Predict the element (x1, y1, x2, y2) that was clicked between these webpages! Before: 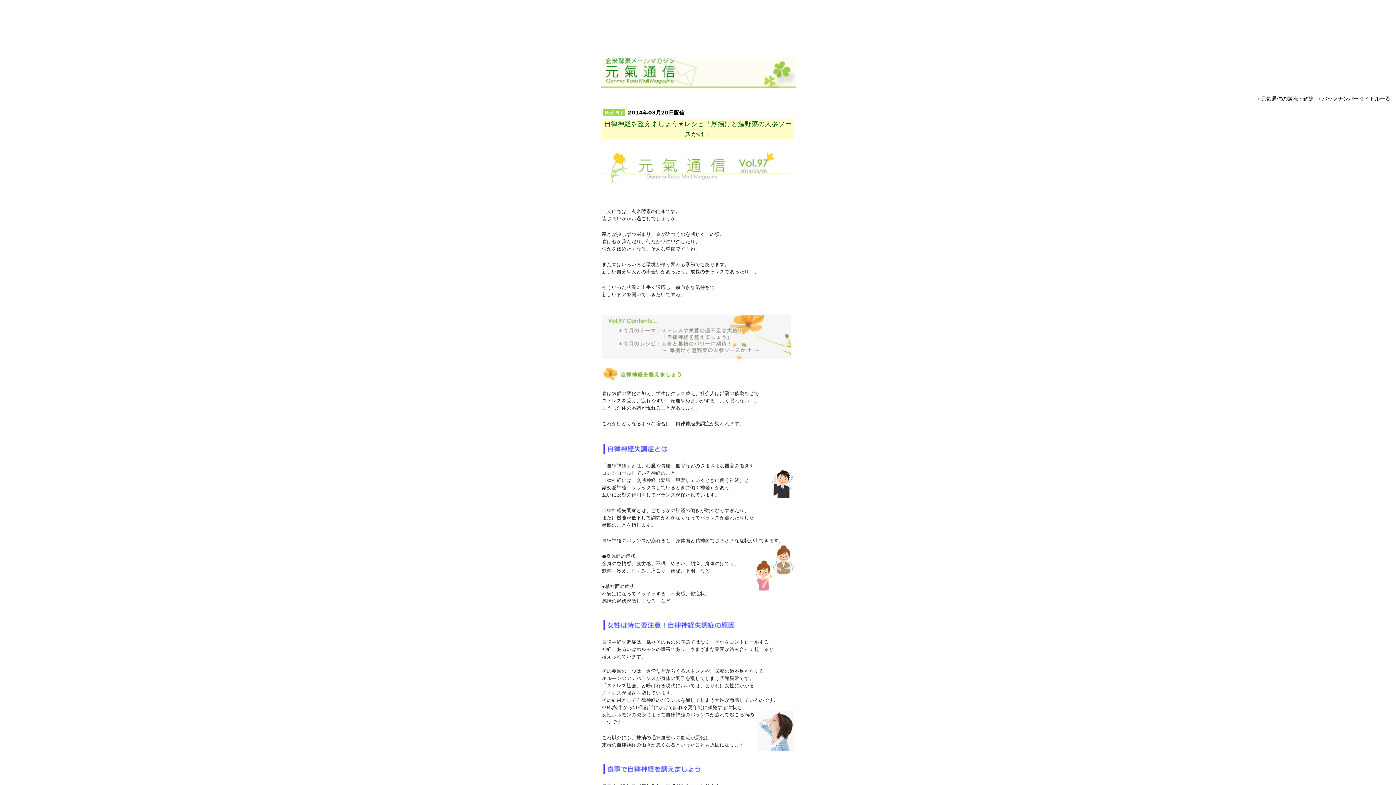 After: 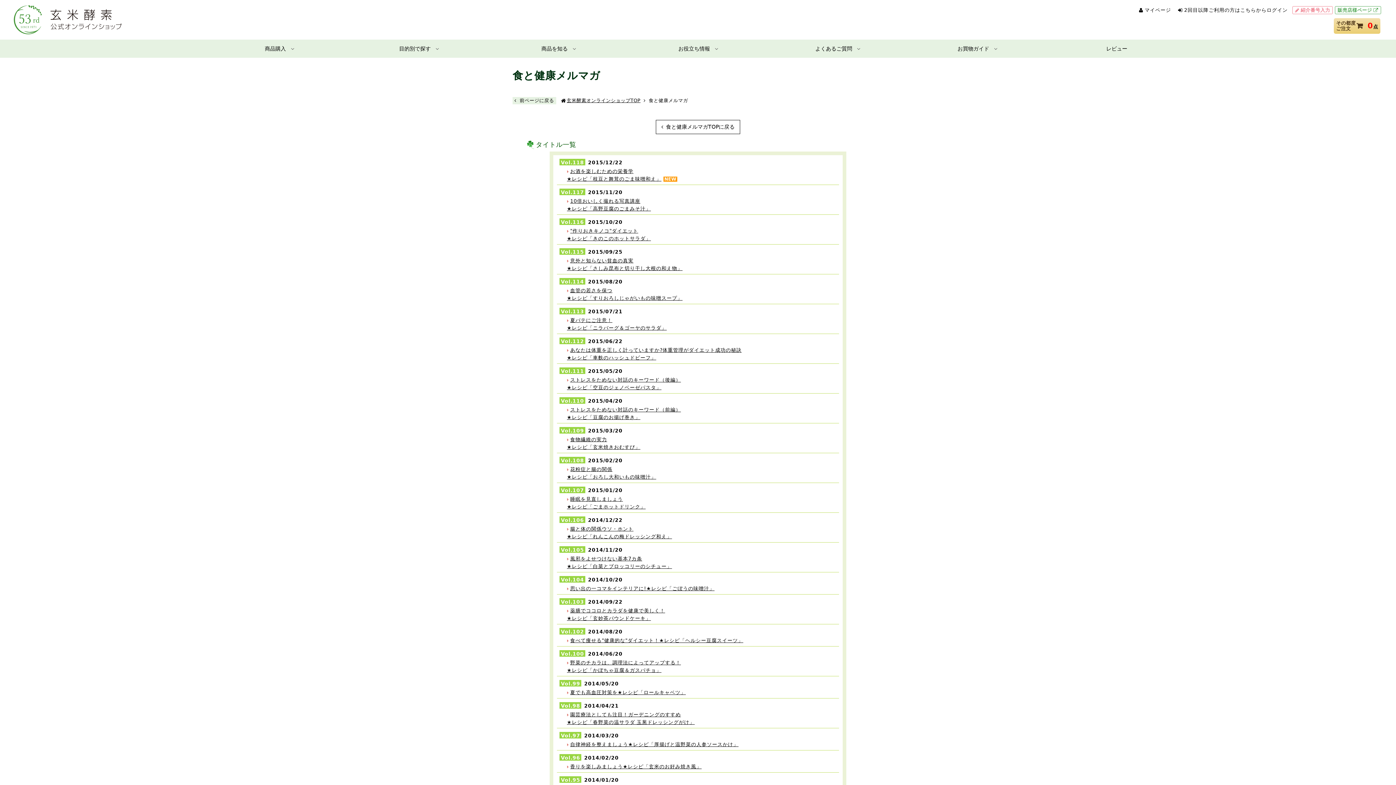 Action: bbox: (1322, 96, 1390, 101) label: バックナンバータイトル一覧